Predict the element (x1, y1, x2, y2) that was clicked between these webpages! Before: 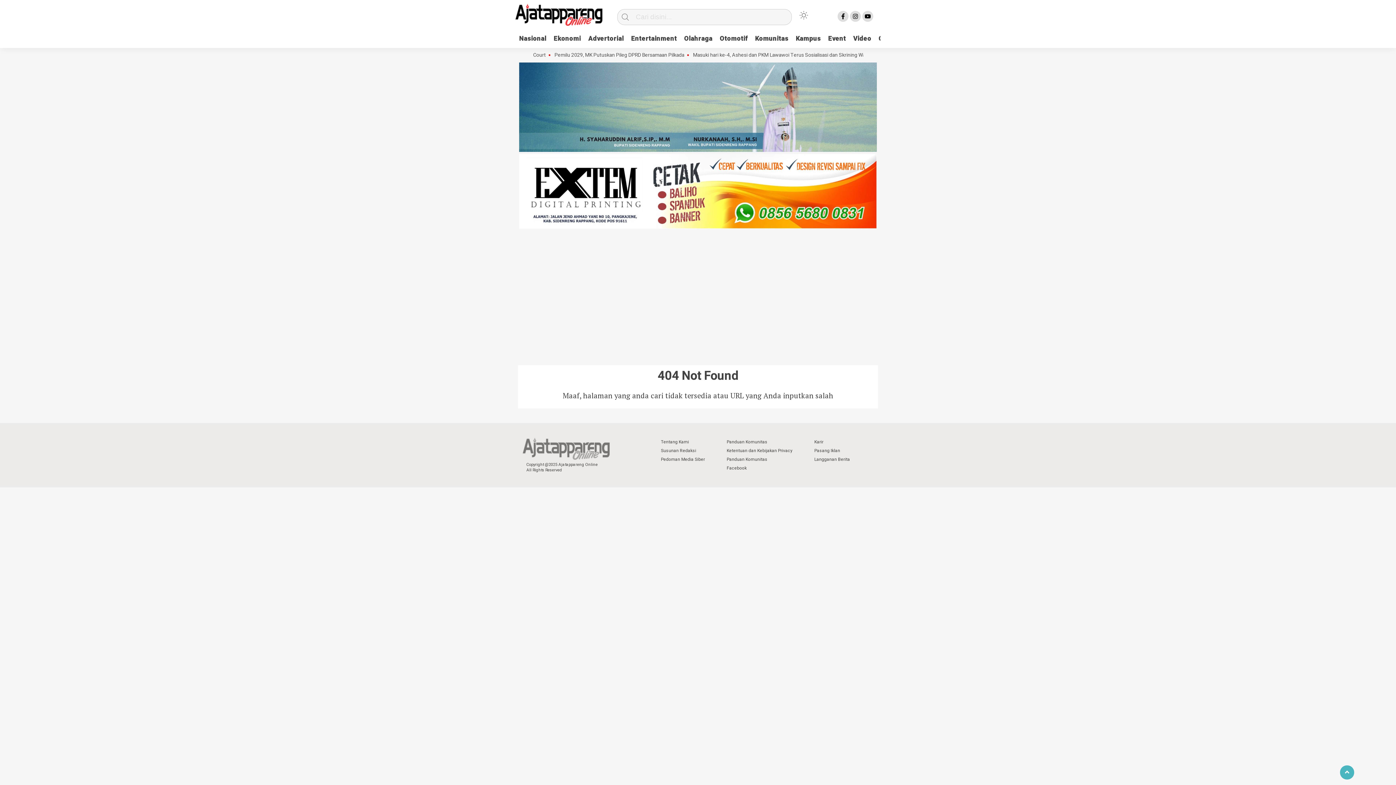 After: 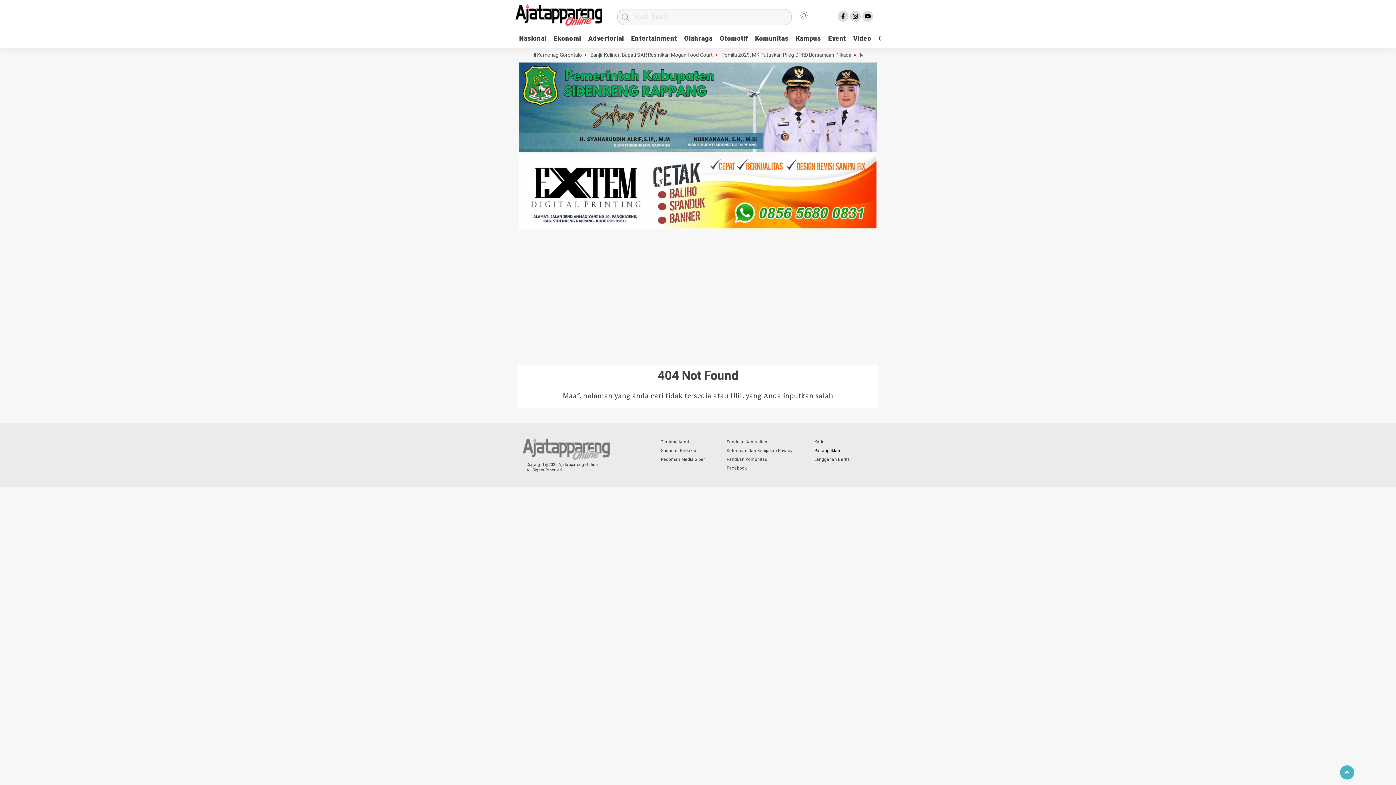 Action: bbox: (810, 446, 853, 455) label: Pasang Iklan